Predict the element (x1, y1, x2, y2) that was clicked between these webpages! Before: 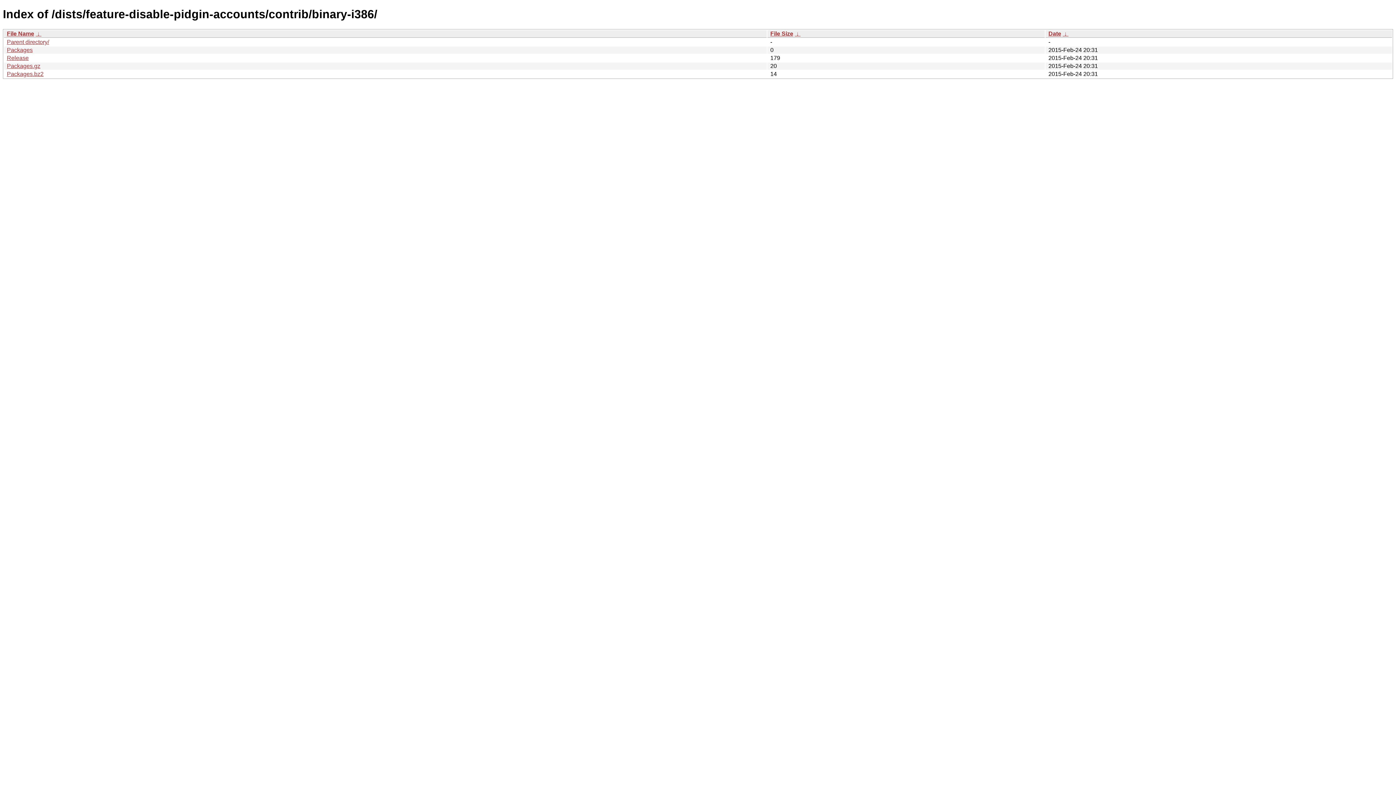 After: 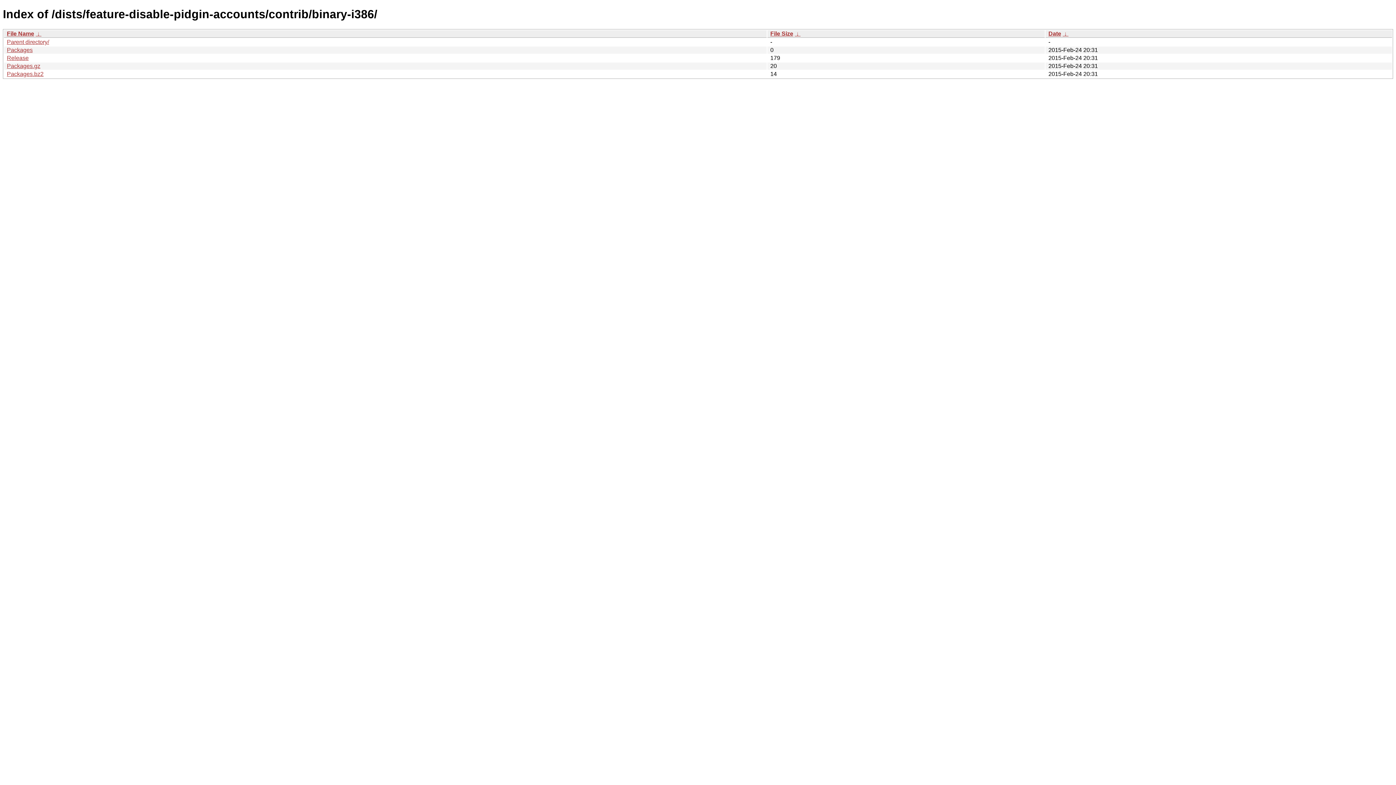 Action: bbox: (1062, 30, 1068, 36) label:  ↓ 